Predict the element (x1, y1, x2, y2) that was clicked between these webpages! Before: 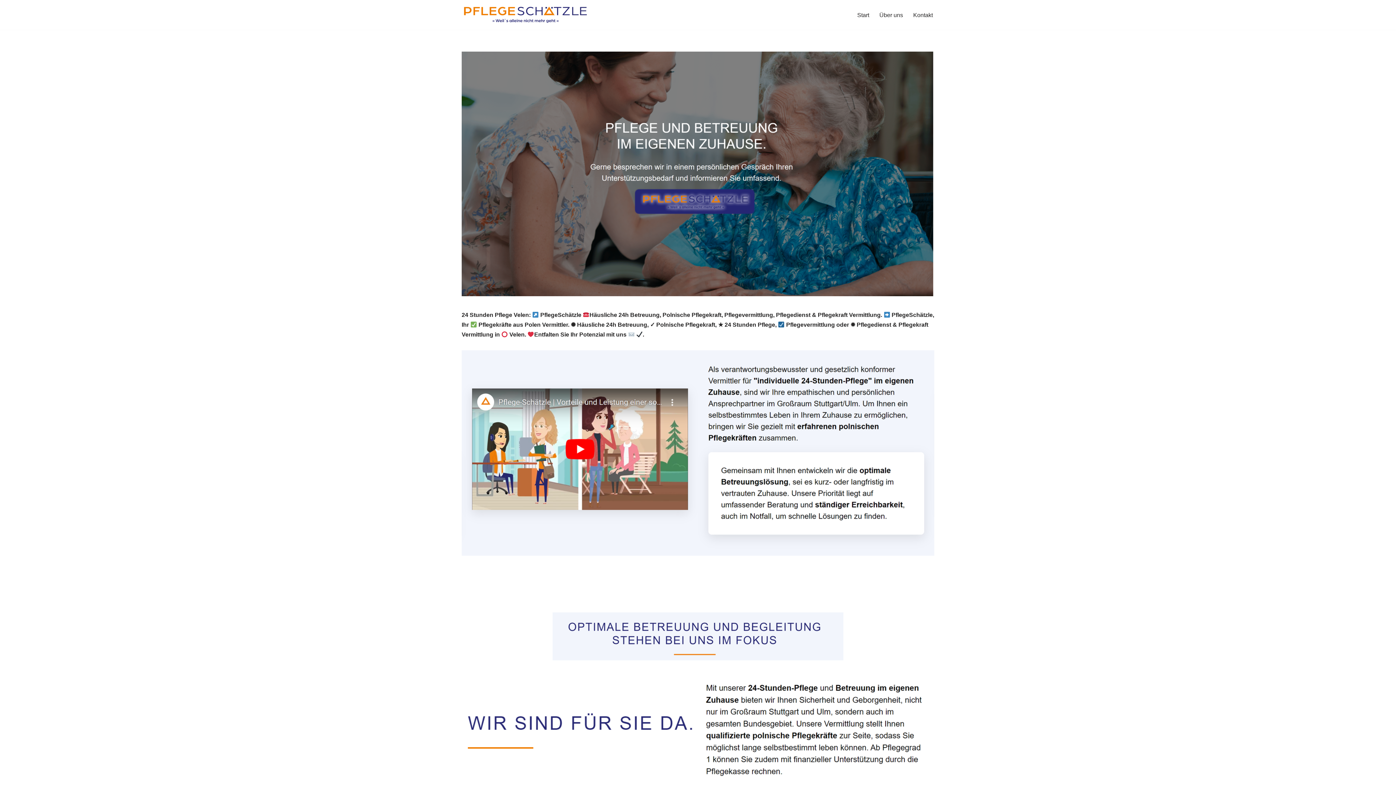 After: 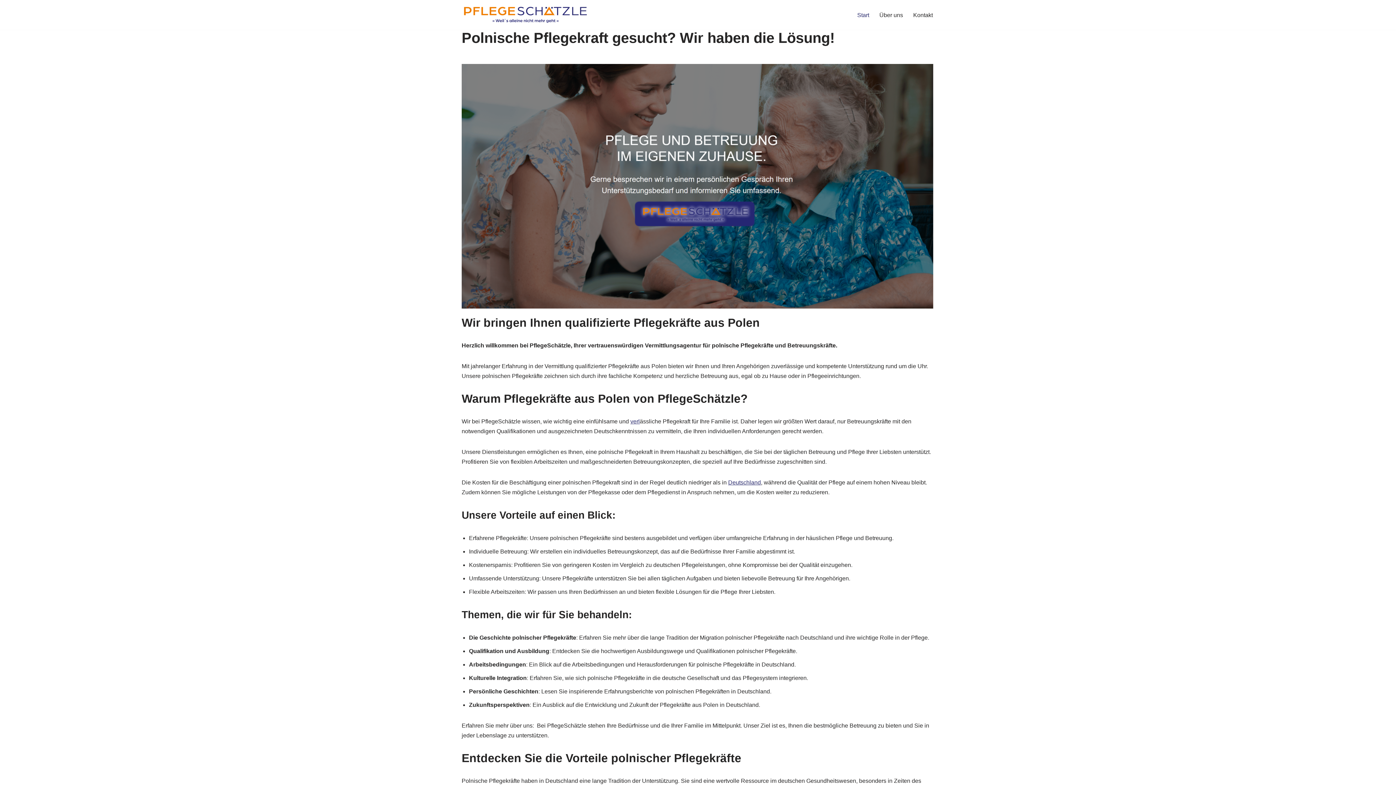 Action: bbox: (857, 10, 869, 19) label: Start